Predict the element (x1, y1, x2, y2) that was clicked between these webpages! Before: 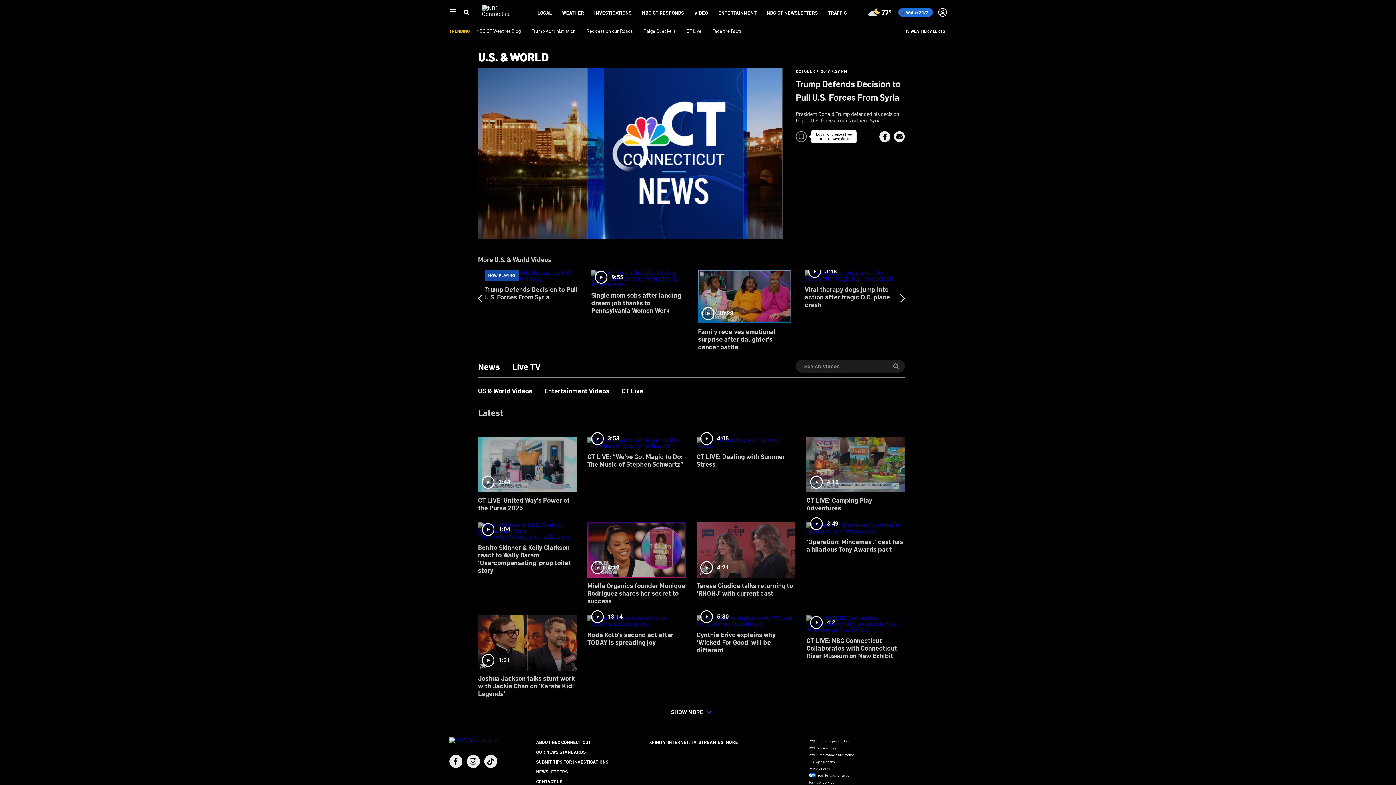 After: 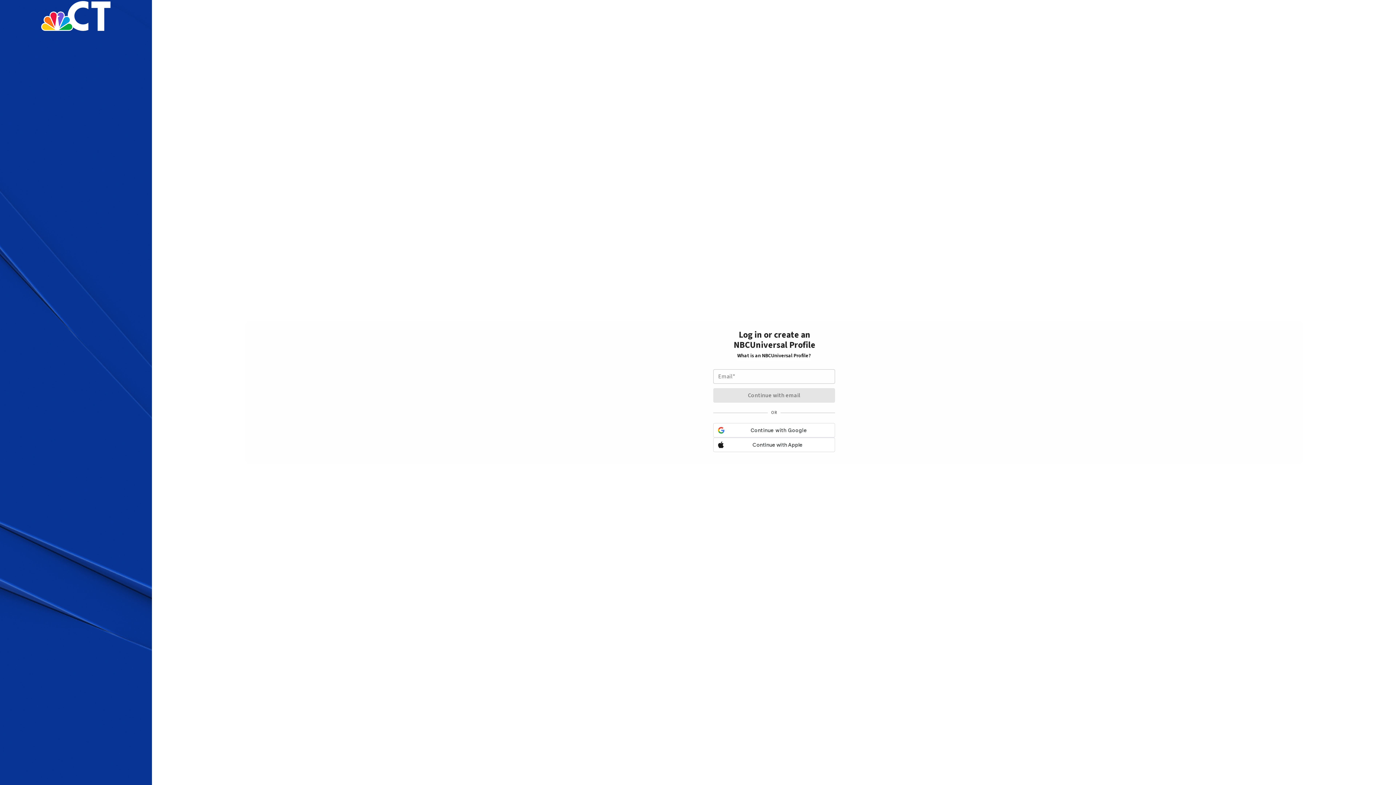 Action: label: BOOKMARKER bbox: (796, 131, 855, 142)